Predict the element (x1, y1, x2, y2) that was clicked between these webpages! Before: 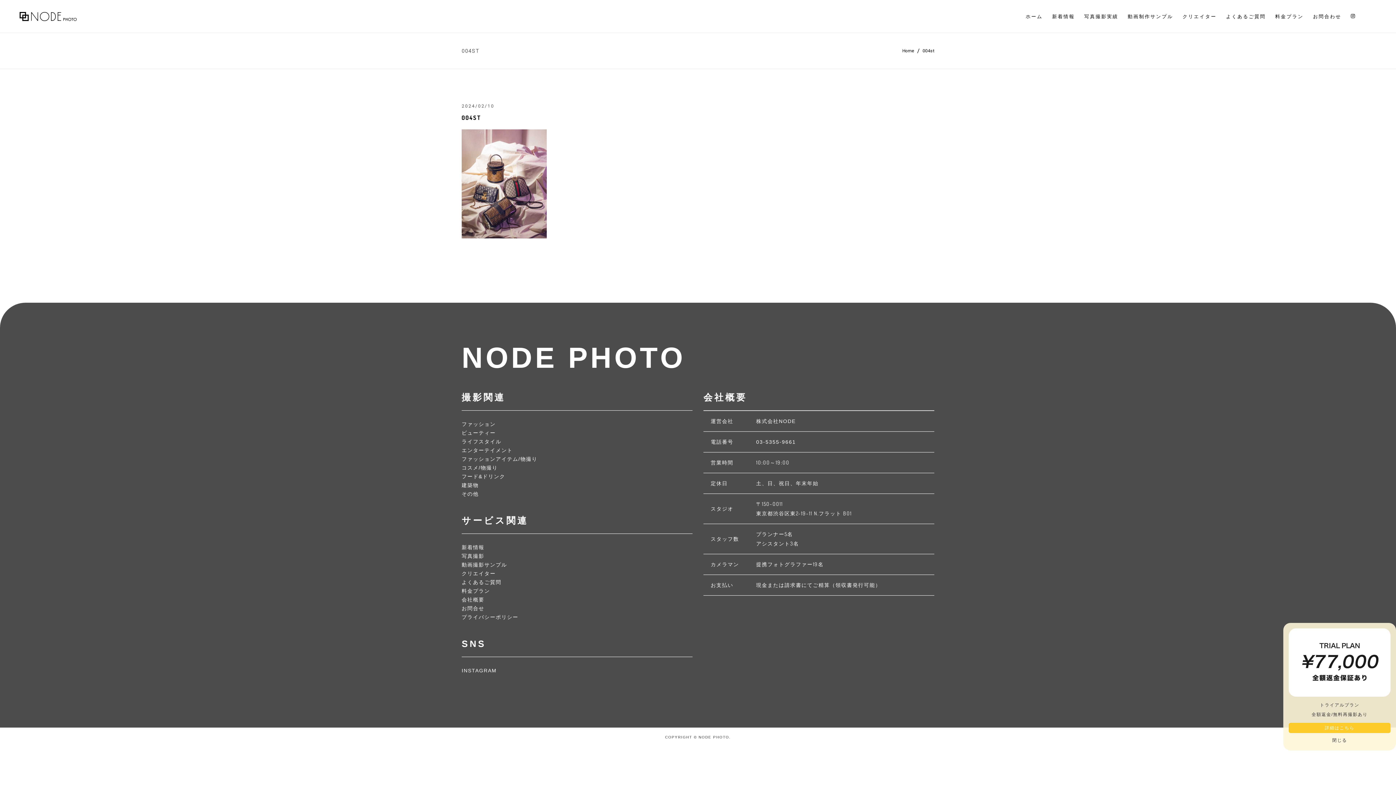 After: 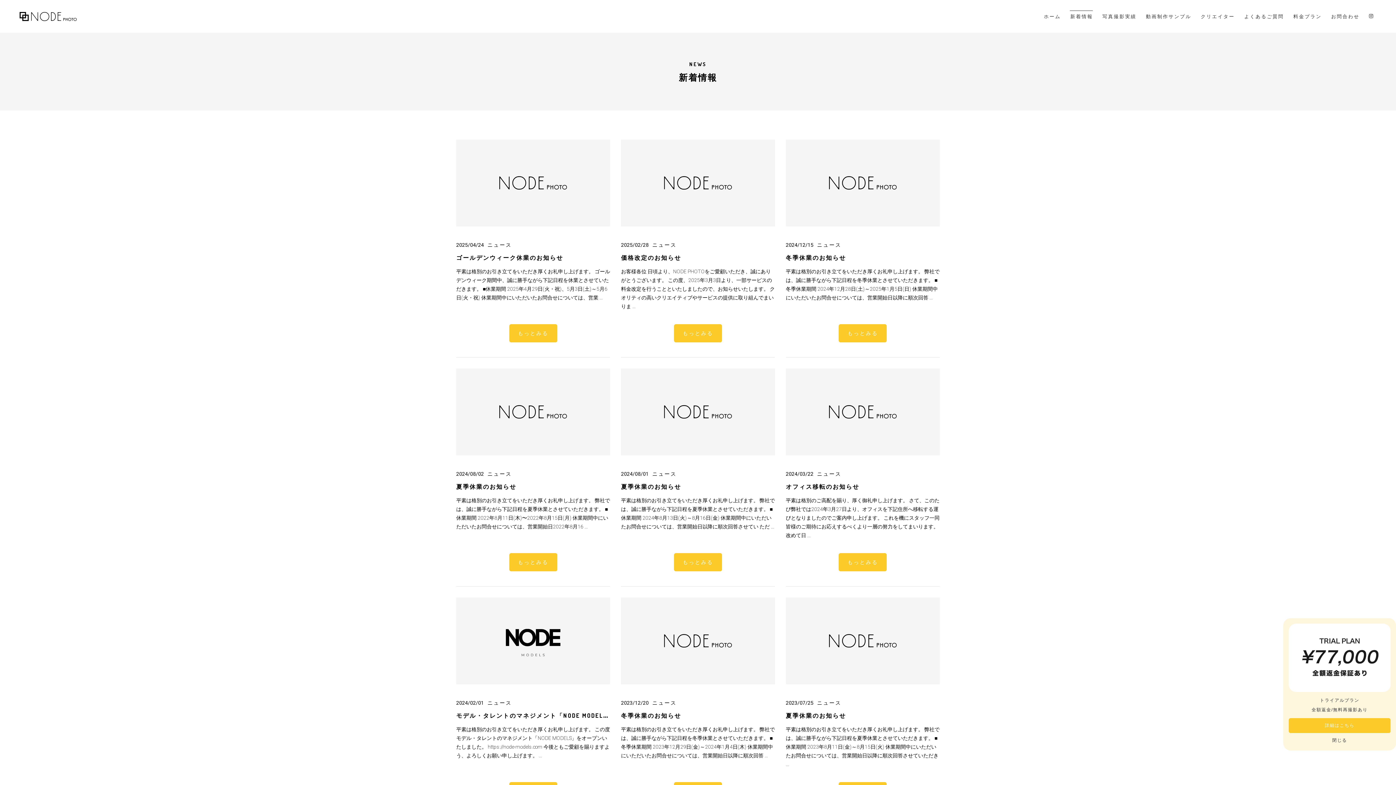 Action: label: 新着情報 bbox: (1047, 0, 1079, 32)